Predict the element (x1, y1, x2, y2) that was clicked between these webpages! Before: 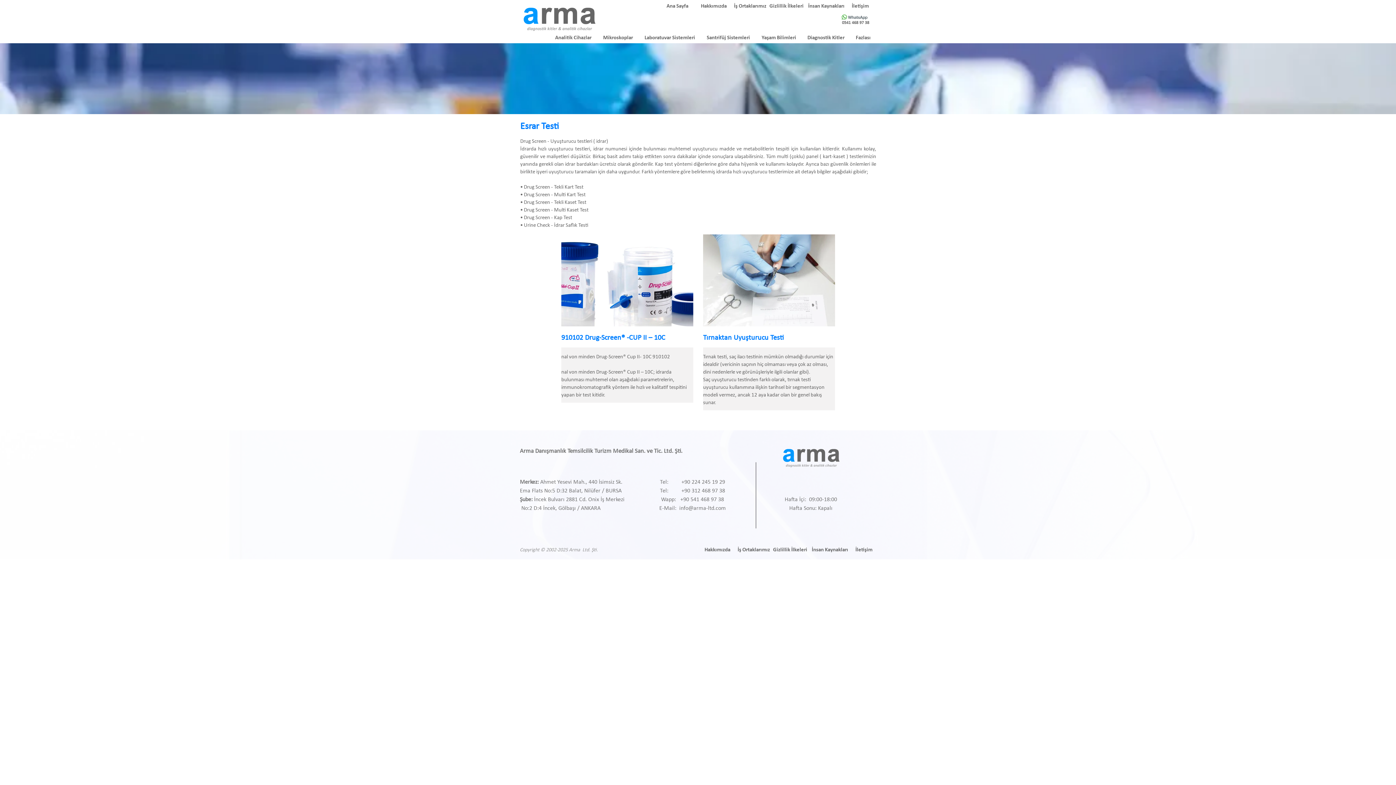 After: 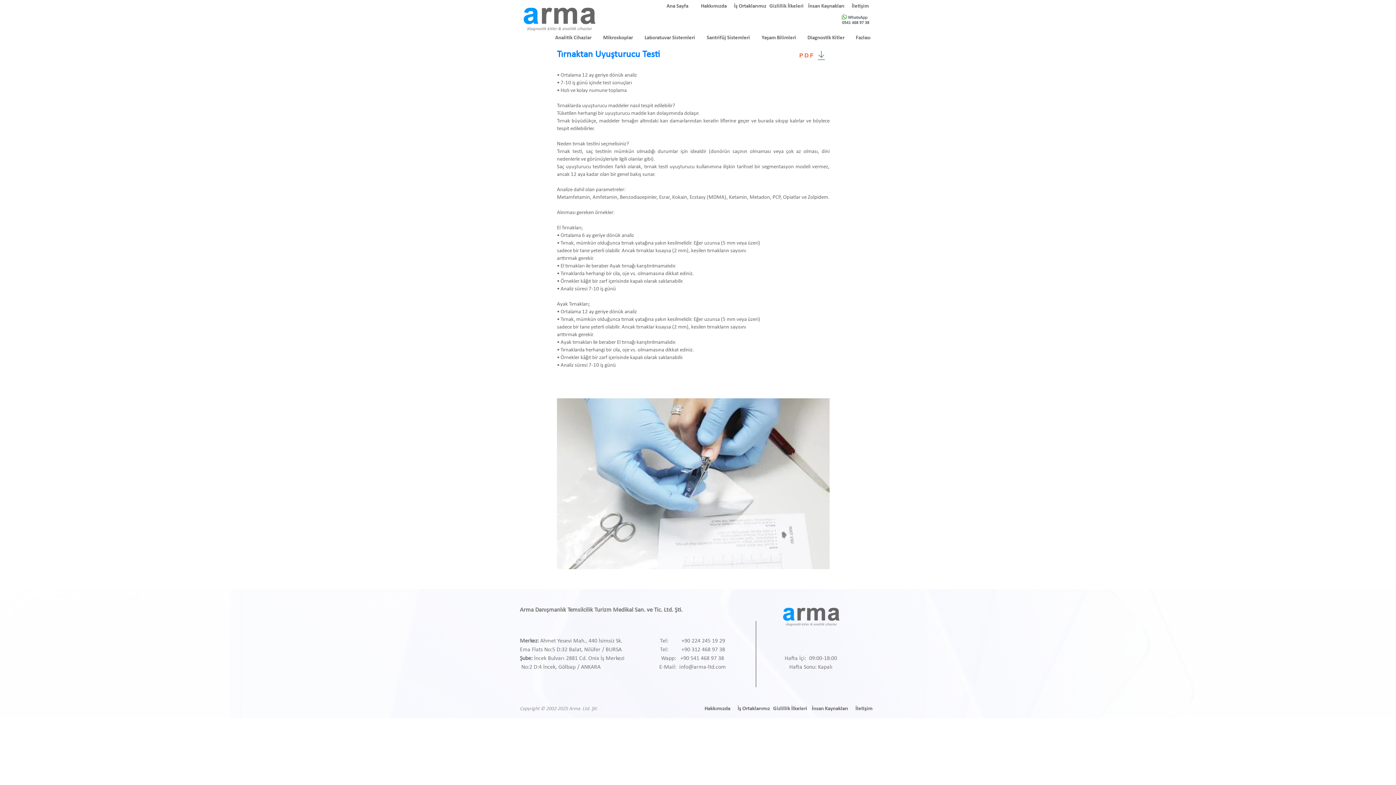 Action: bbox: (703, 234, 835, 326)